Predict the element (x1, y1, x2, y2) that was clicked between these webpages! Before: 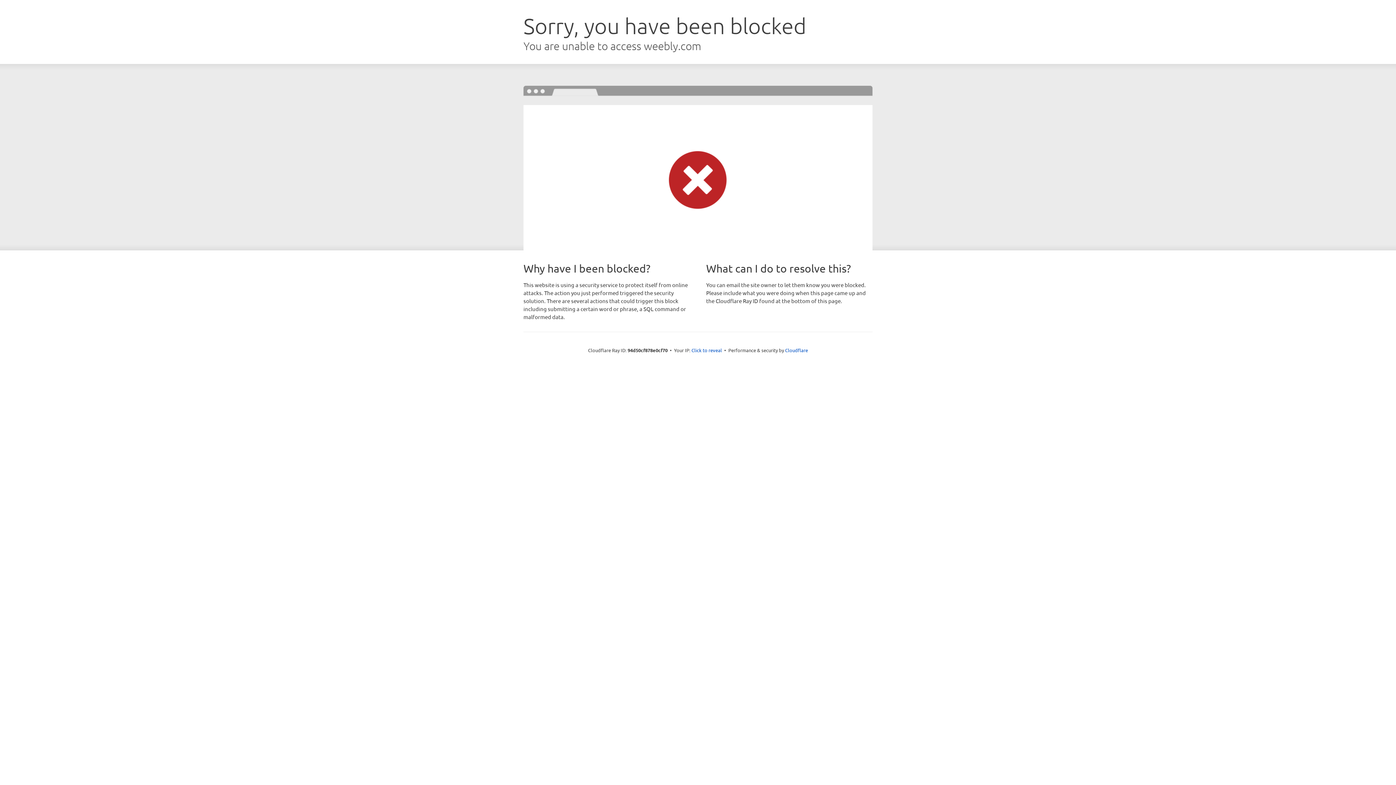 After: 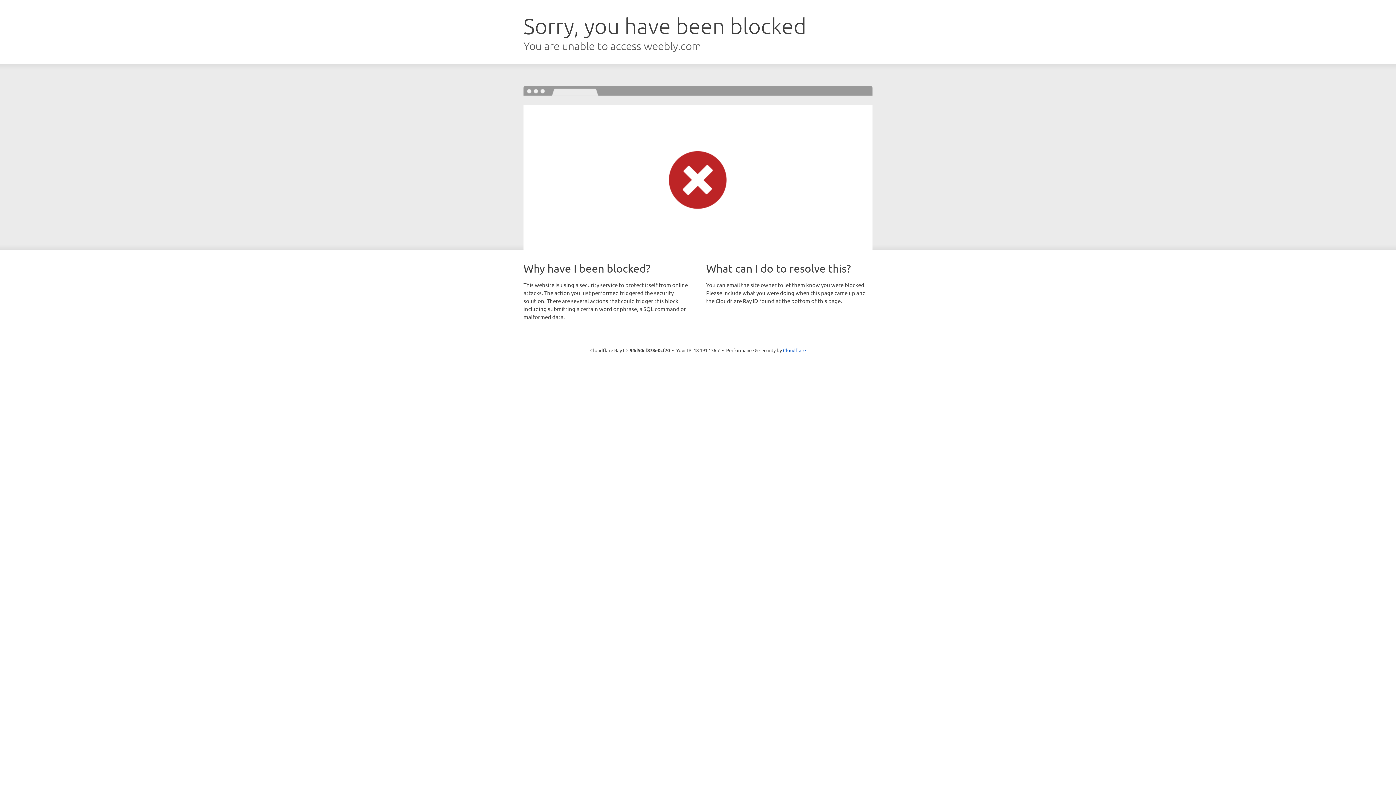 Action: label: Click to reveal bbox: (691, 346, 722, 353)